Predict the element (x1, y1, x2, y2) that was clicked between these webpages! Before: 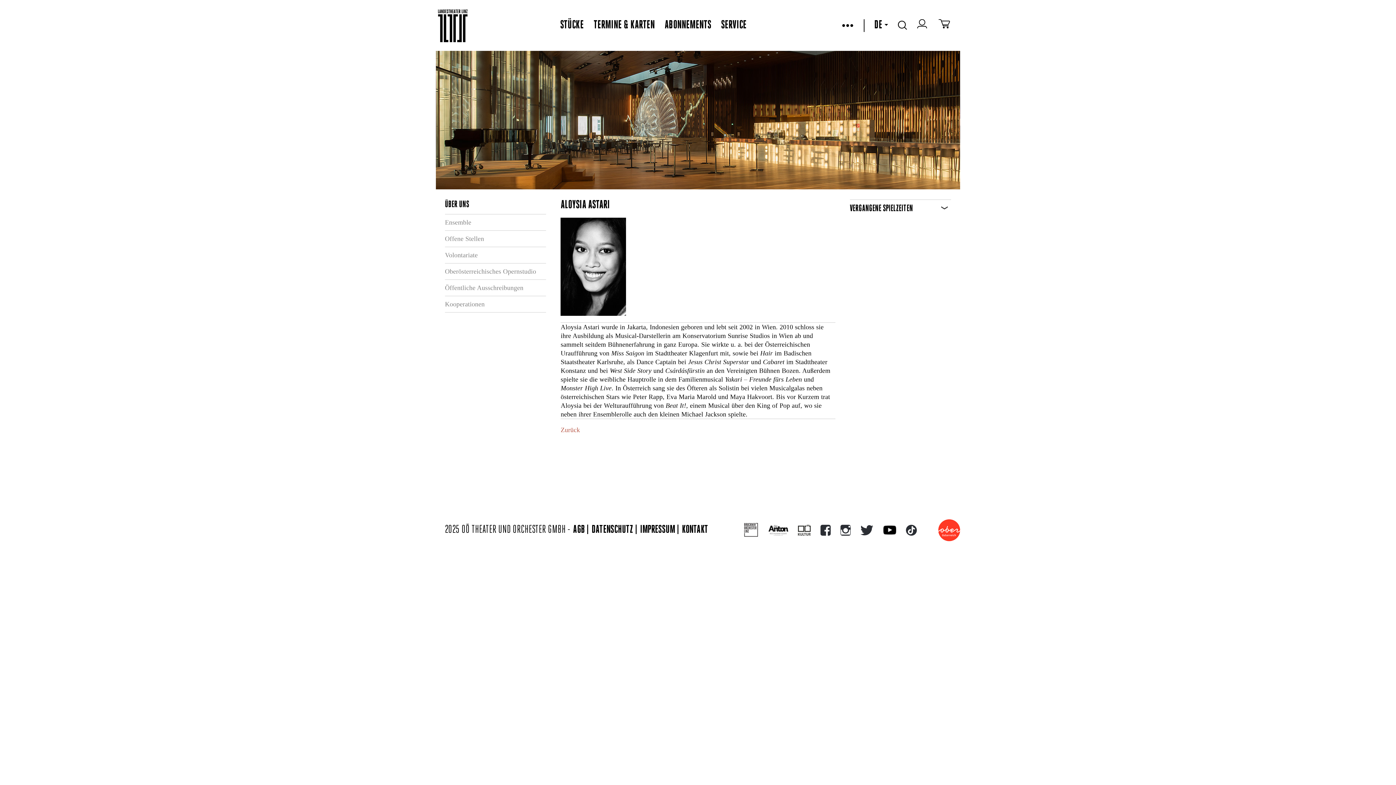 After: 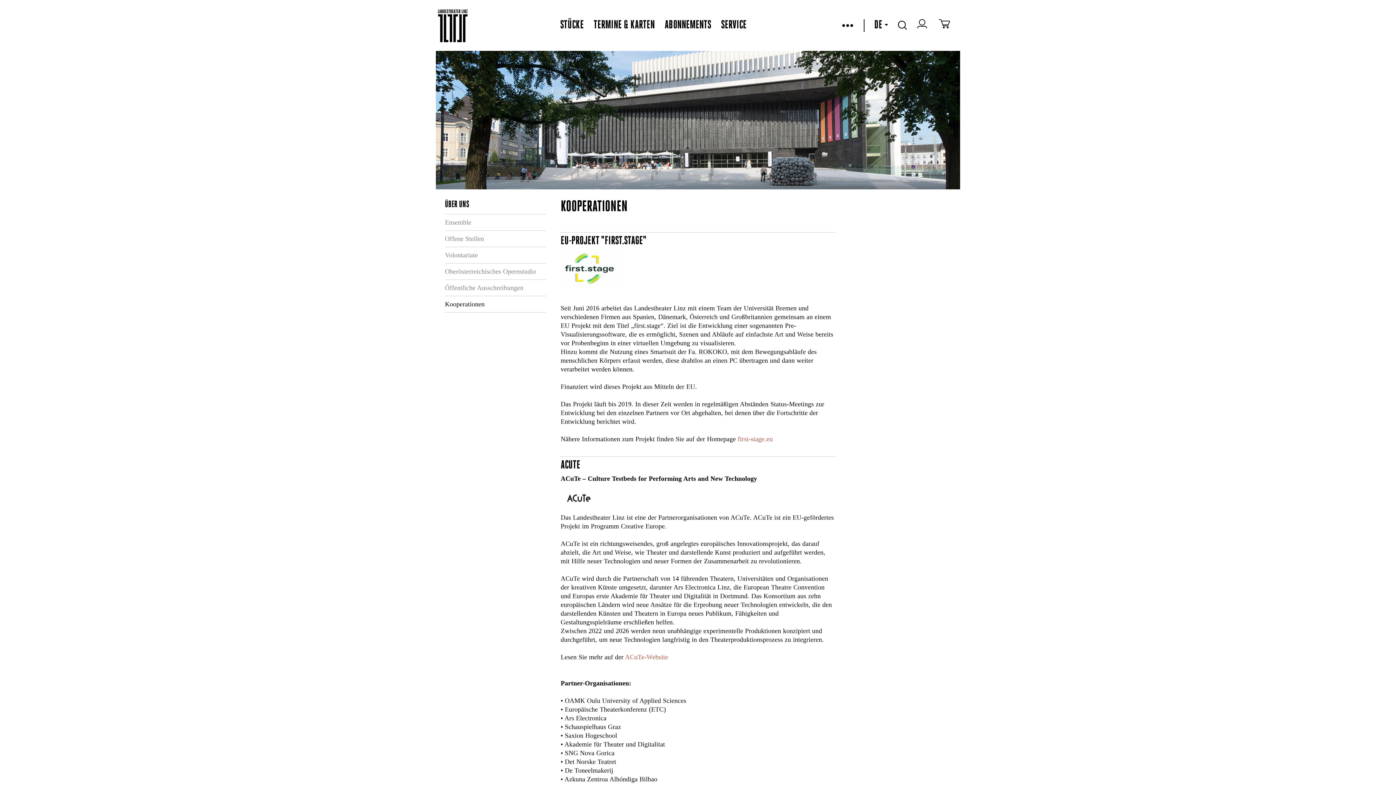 Action: label: Kooperationen bbox: (445, 300, 484, 308)